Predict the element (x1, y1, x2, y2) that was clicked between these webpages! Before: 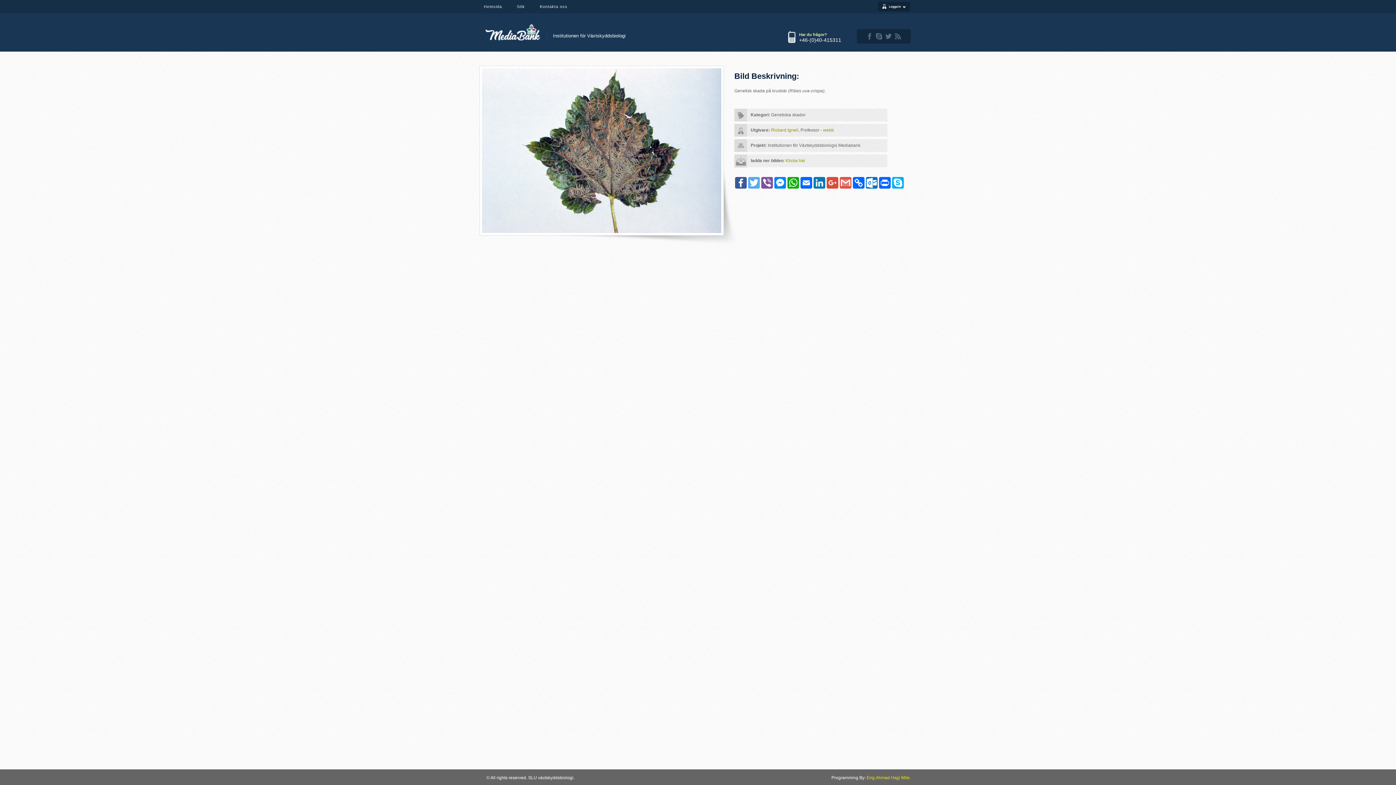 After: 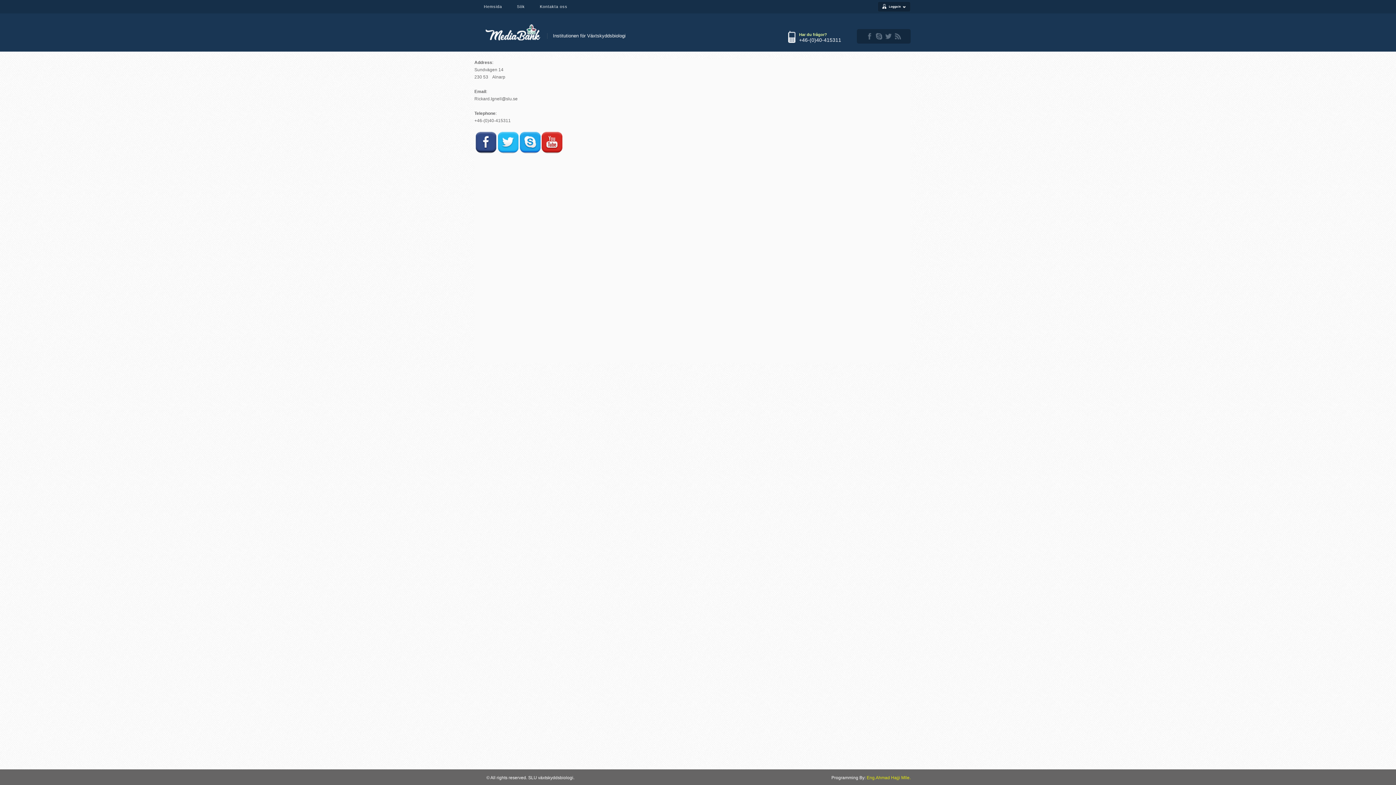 Action: label: Kontakta oss bbox: (532, 0, 575, 13)